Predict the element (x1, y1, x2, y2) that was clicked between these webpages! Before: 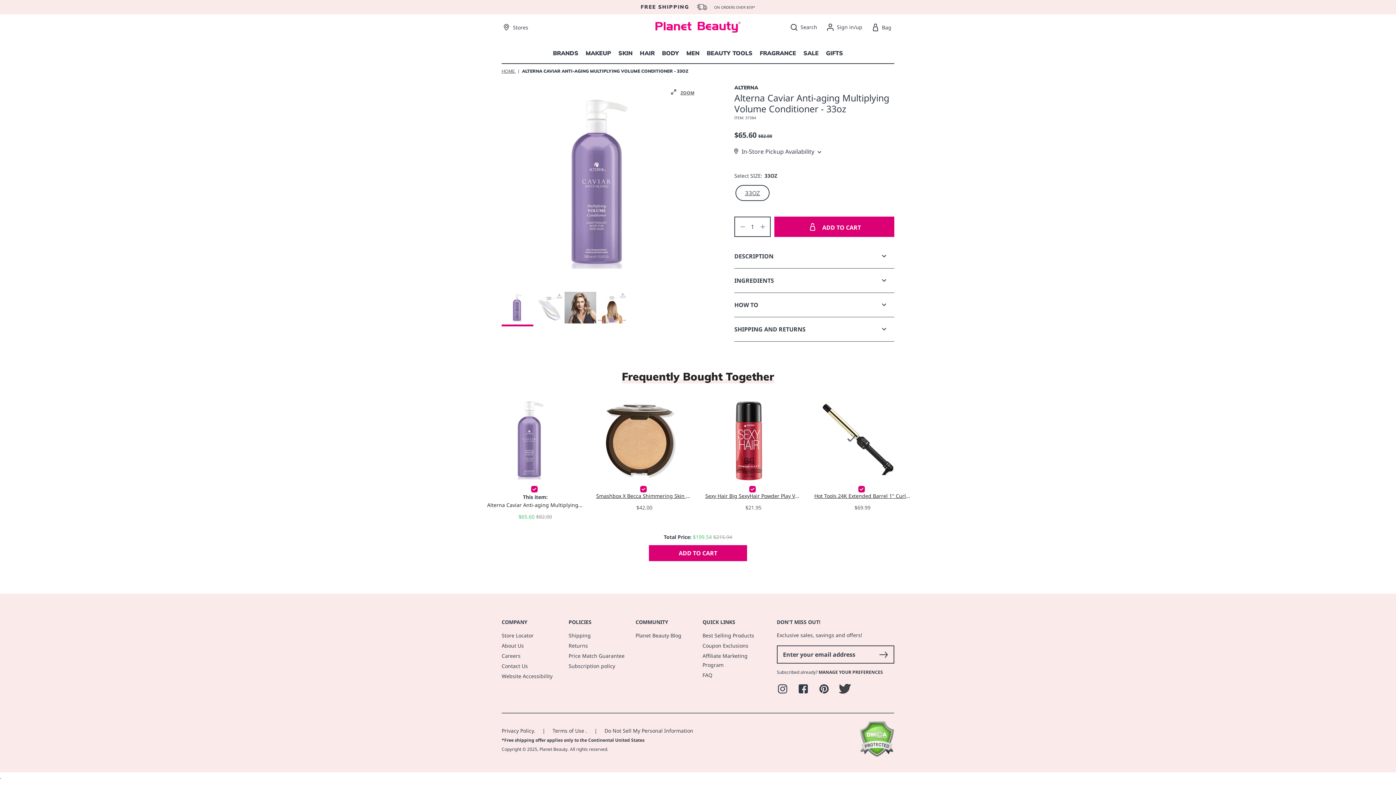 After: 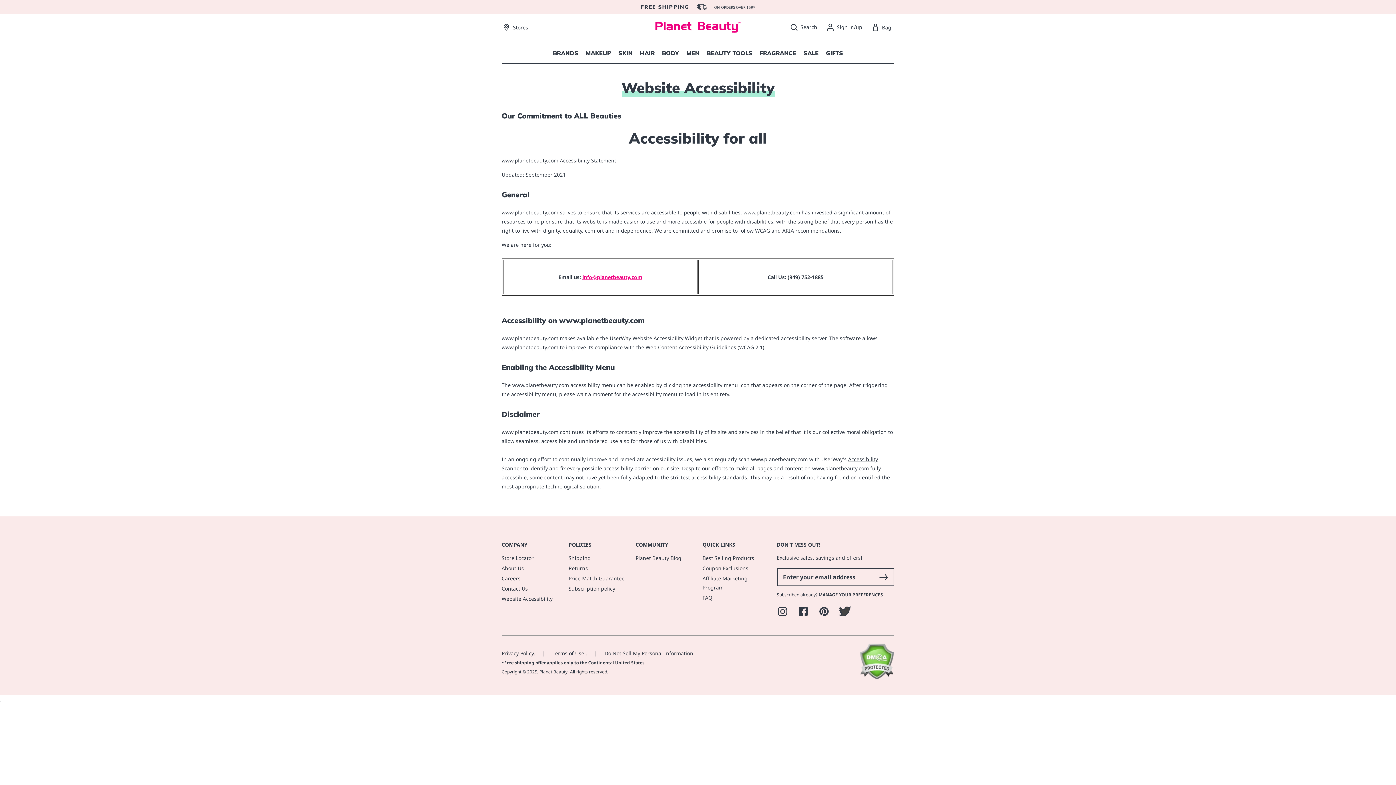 Action: bbox: (501, 458, 557, 467) label: Website Accessibility